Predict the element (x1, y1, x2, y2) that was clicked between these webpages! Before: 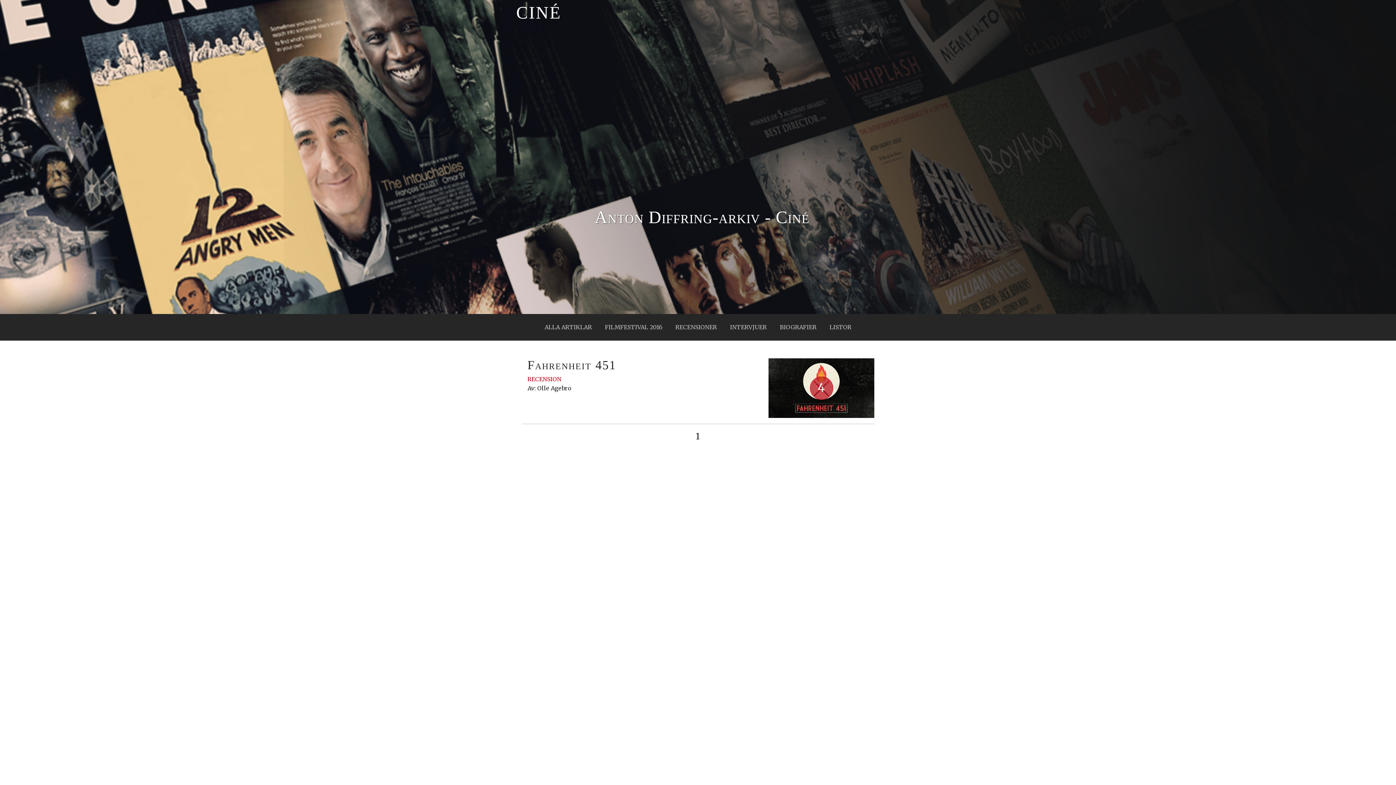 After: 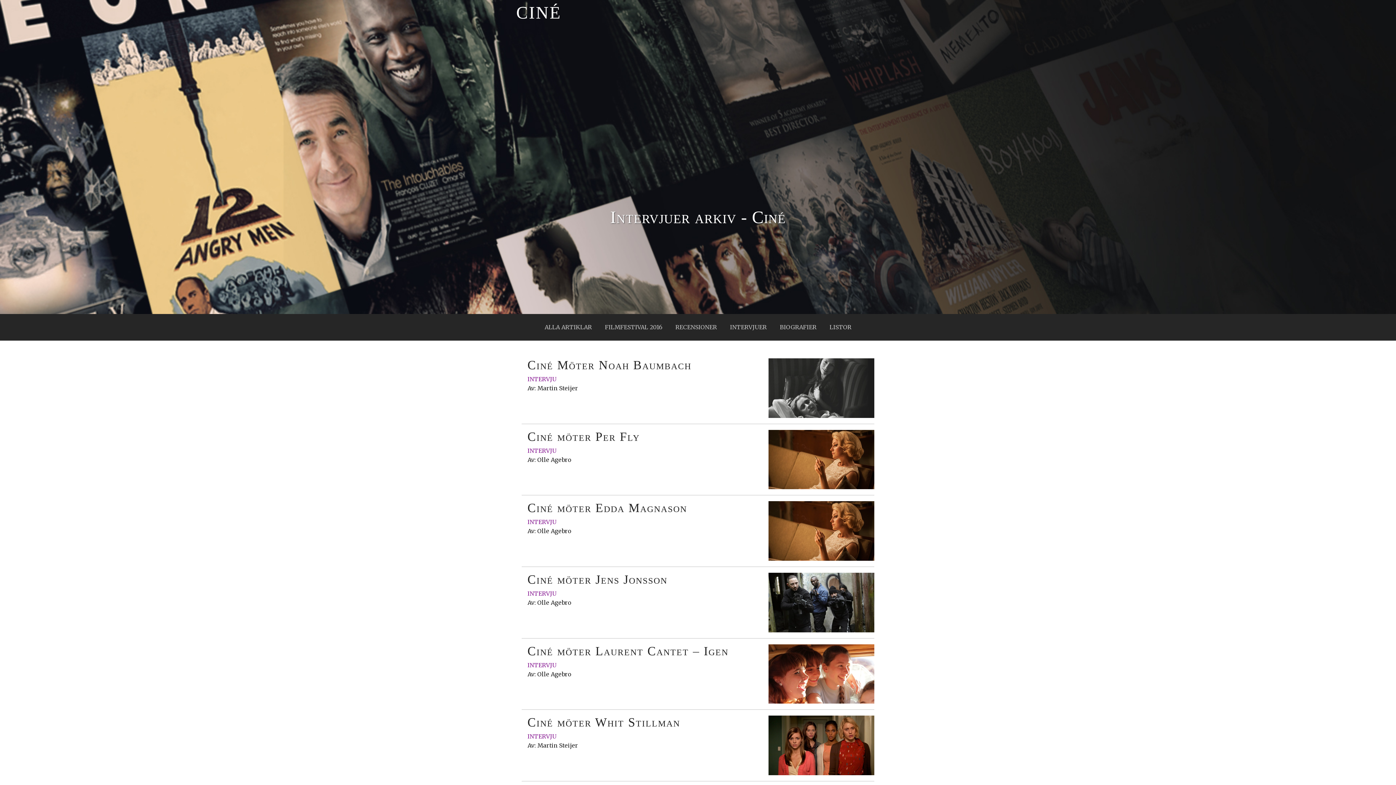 Action: bbox: (727, 320, 769, 334) label: INTERVJUER